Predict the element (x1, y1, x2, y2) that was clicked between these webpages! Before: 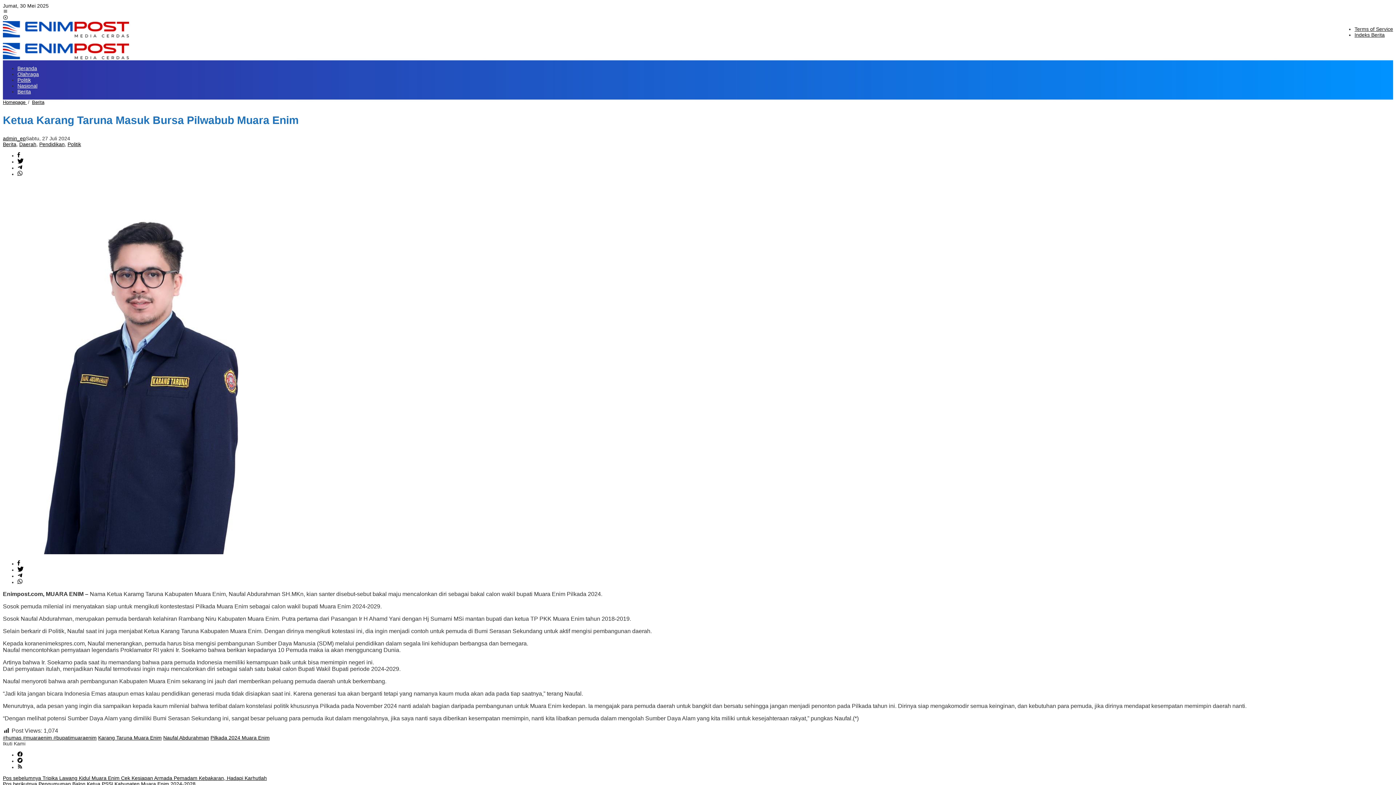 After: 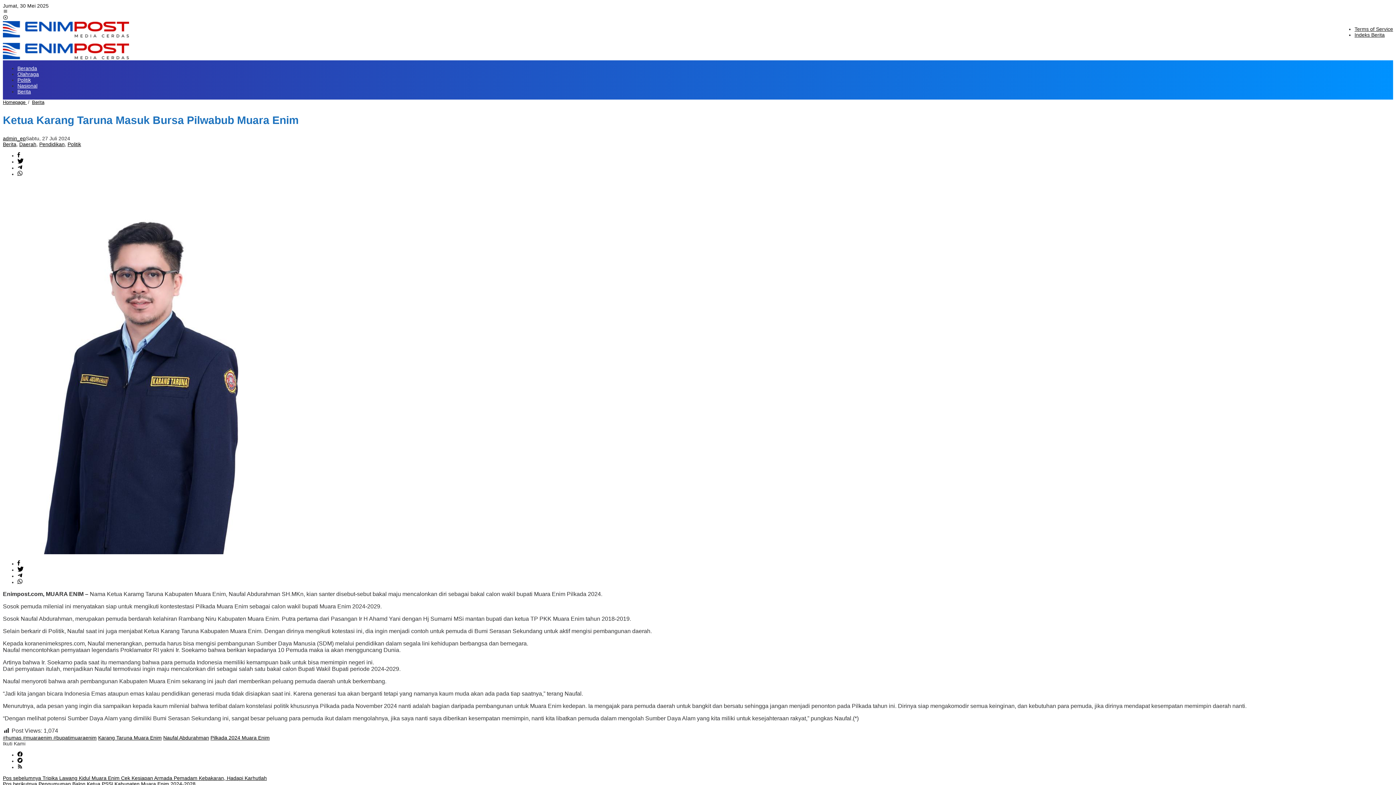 Action: bbox: (2, 9, 8, 14)